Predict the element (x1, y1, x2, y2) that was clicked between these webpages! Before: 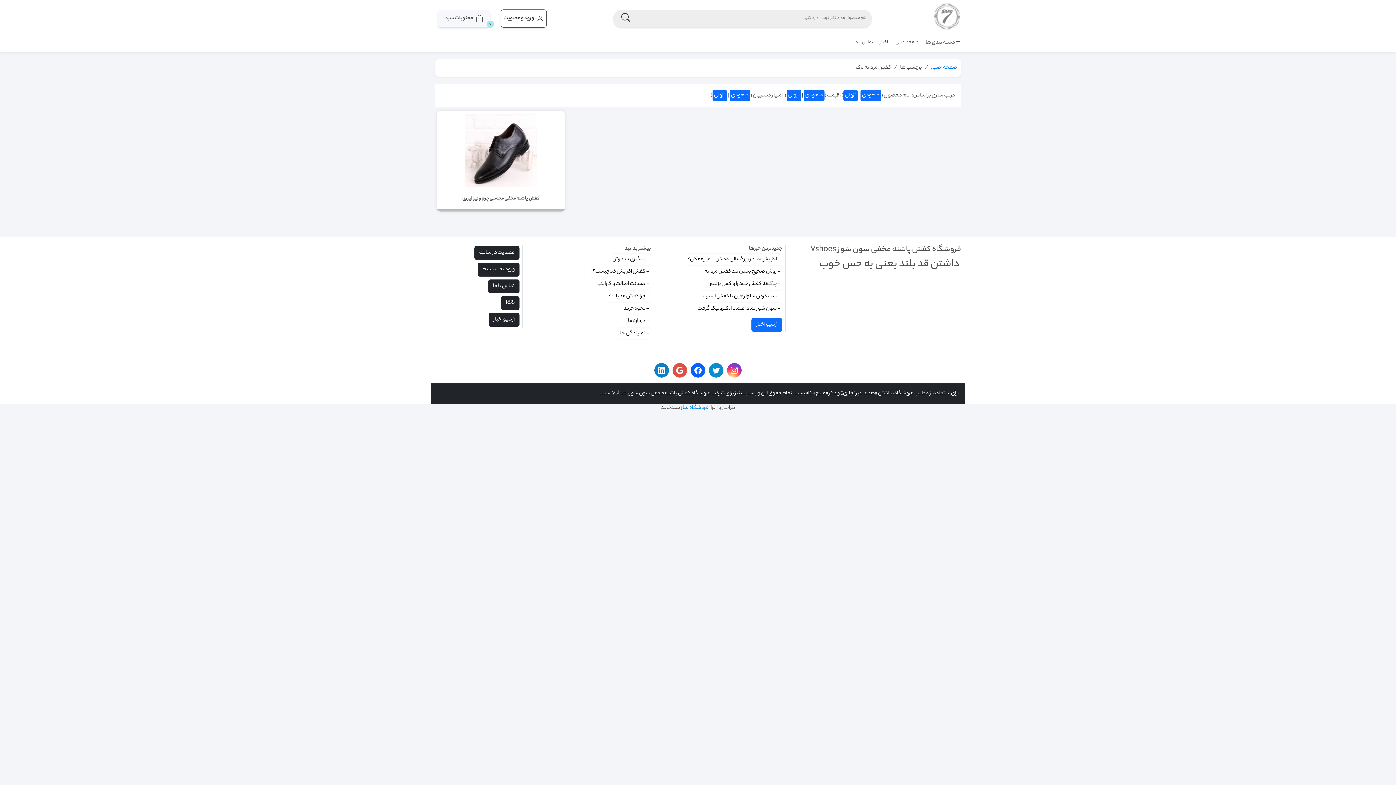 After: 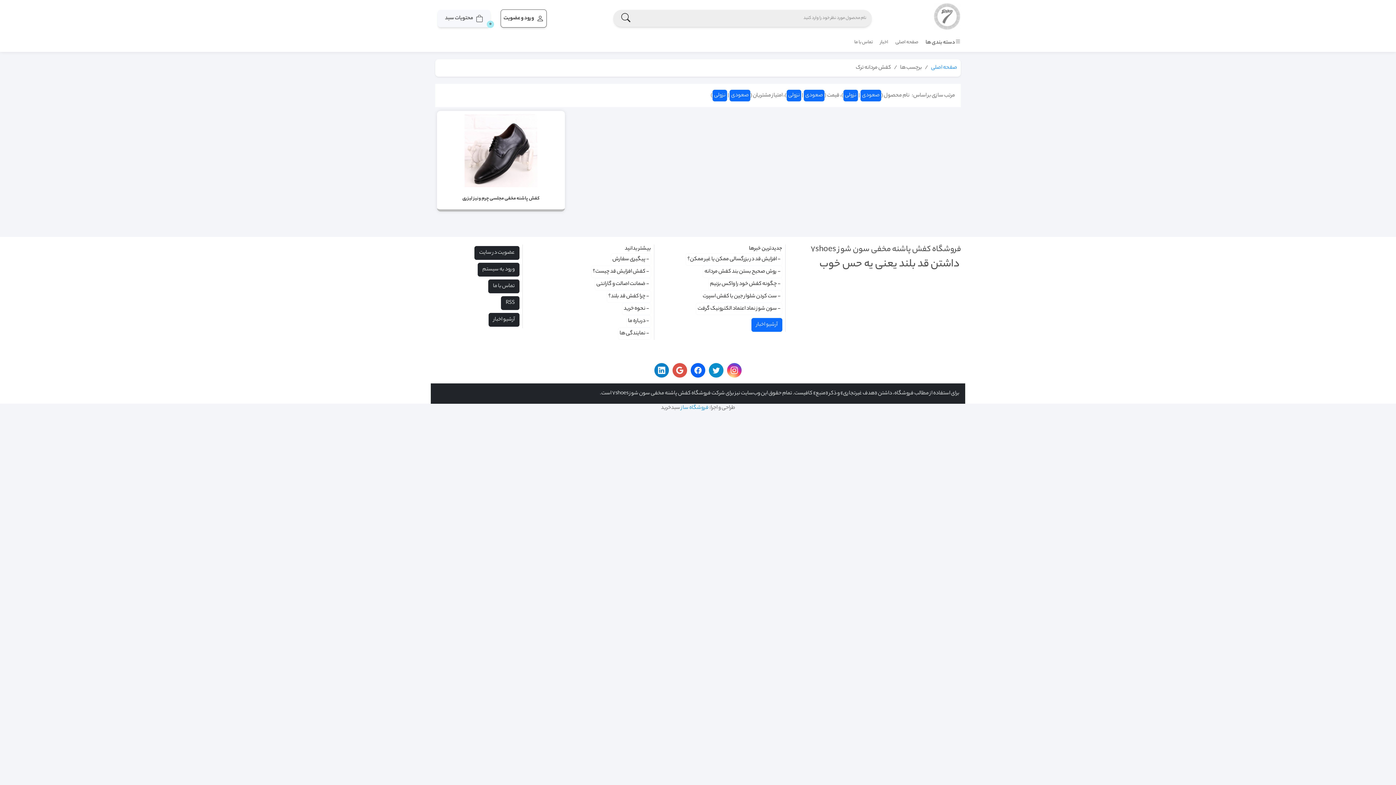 Action: label: نزولی bbox: (712, 89, 727, 101)